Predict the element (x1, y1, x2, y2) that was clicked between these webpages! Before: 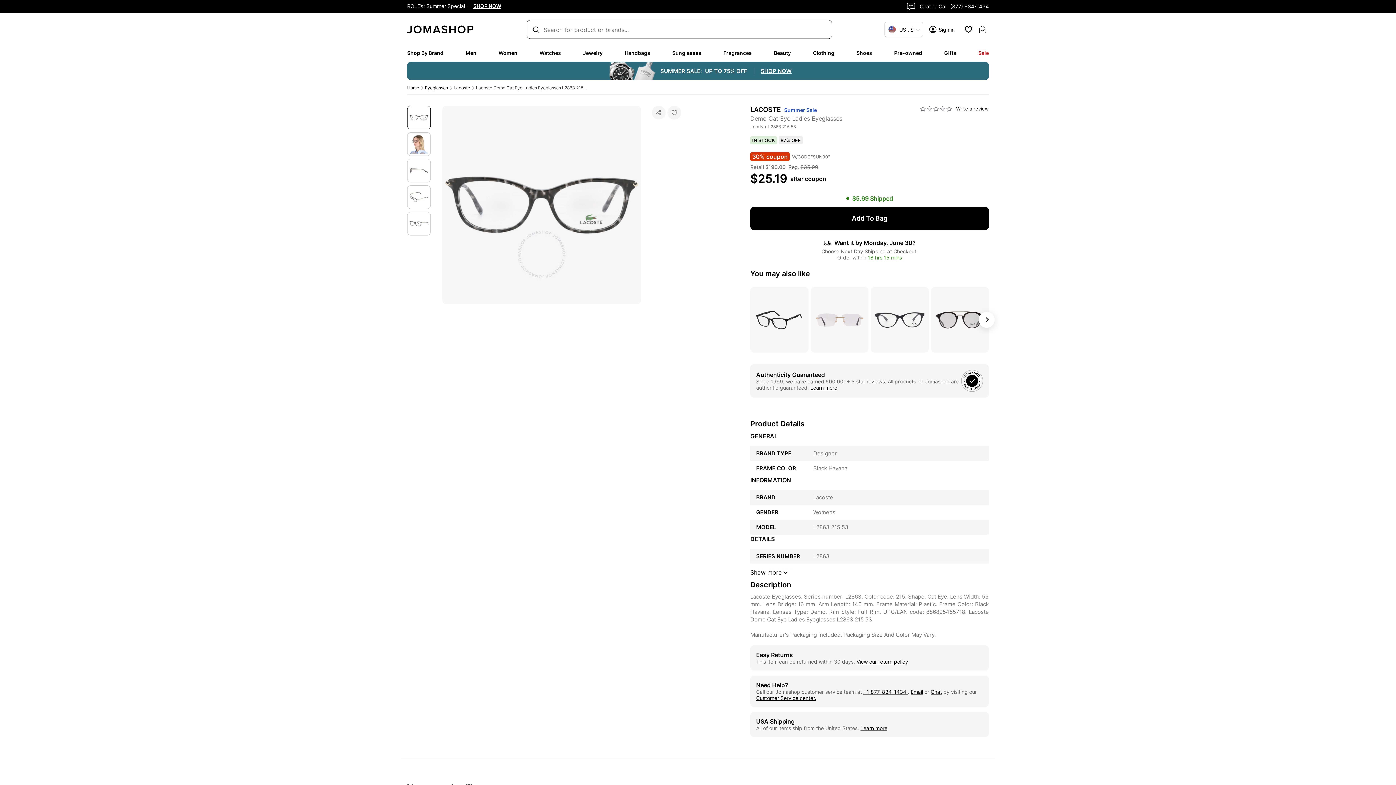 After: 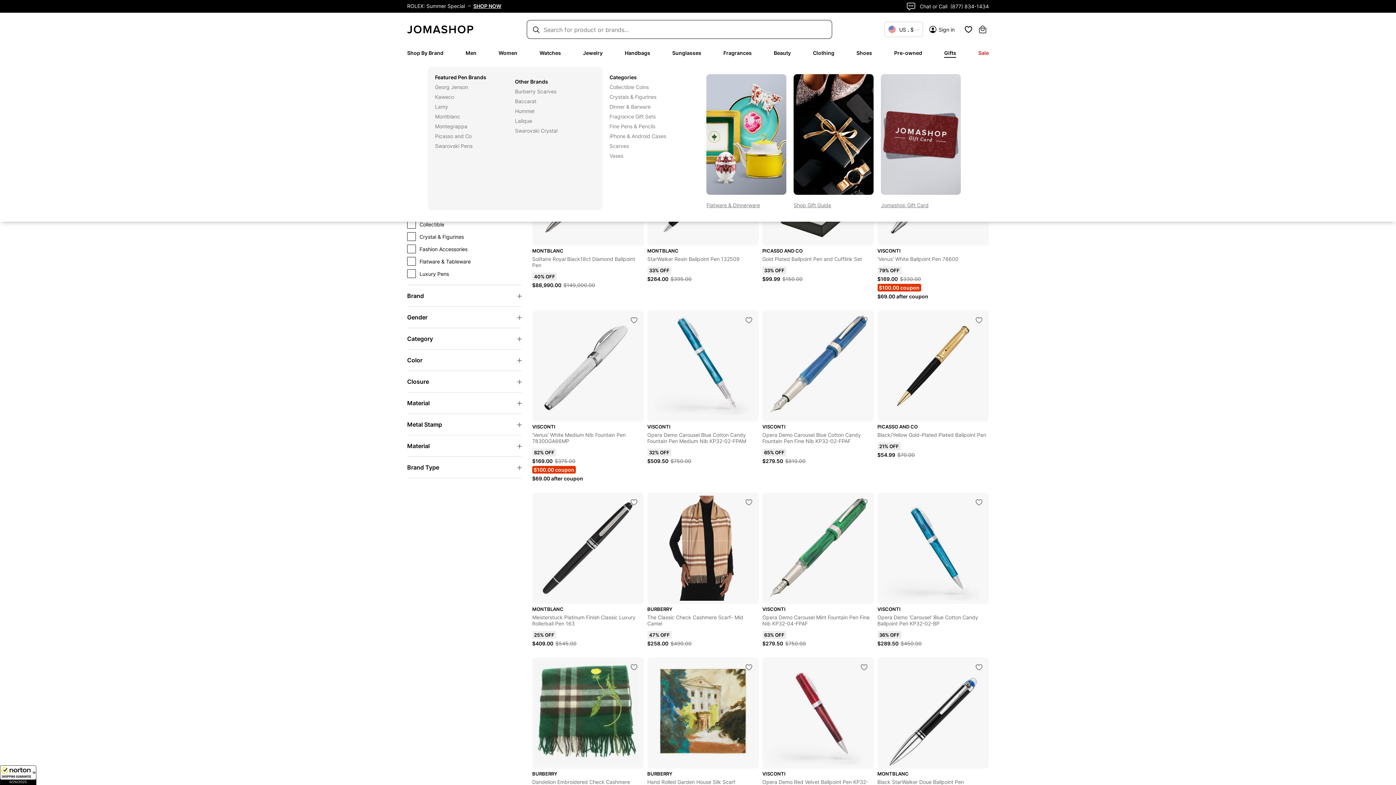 Action: bbox: (944, 49, 956, 56) label: Gifts